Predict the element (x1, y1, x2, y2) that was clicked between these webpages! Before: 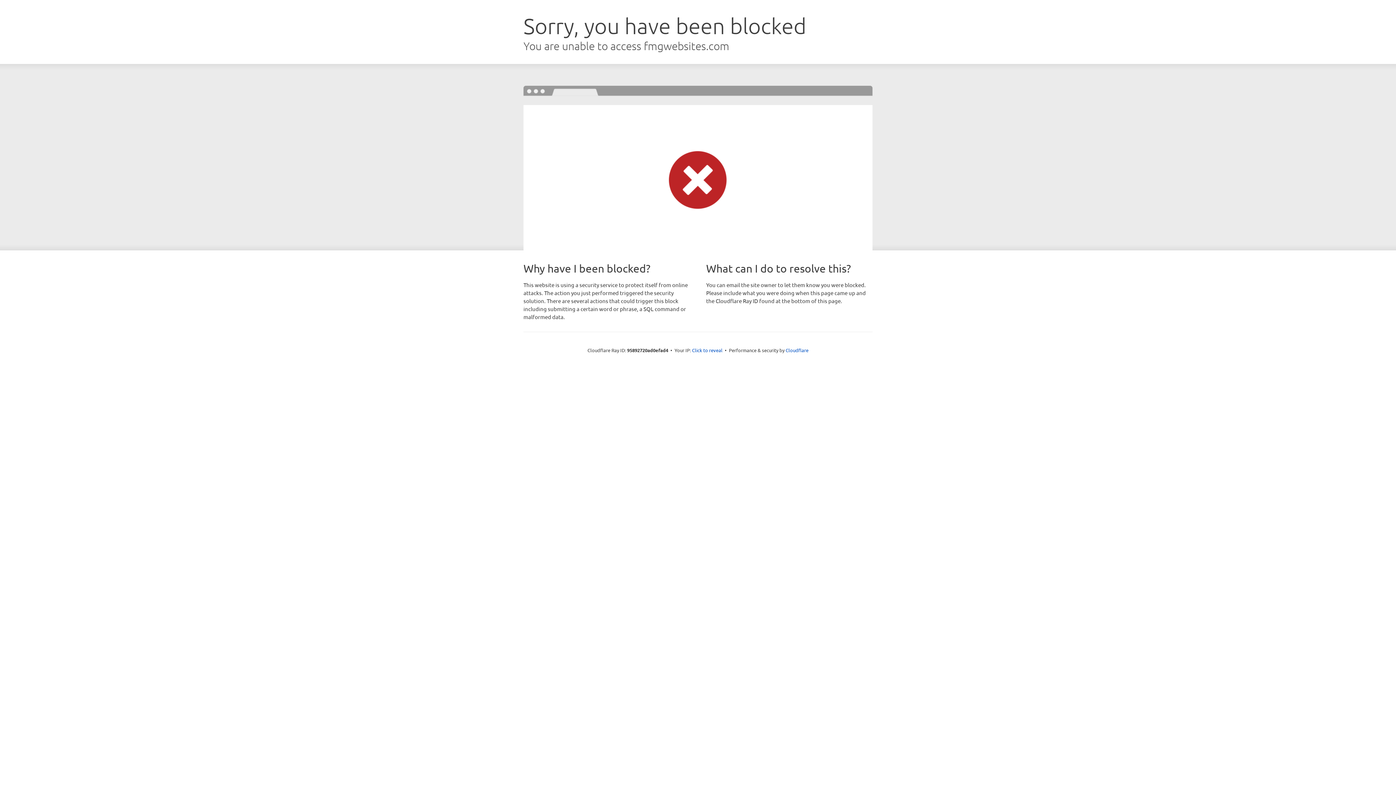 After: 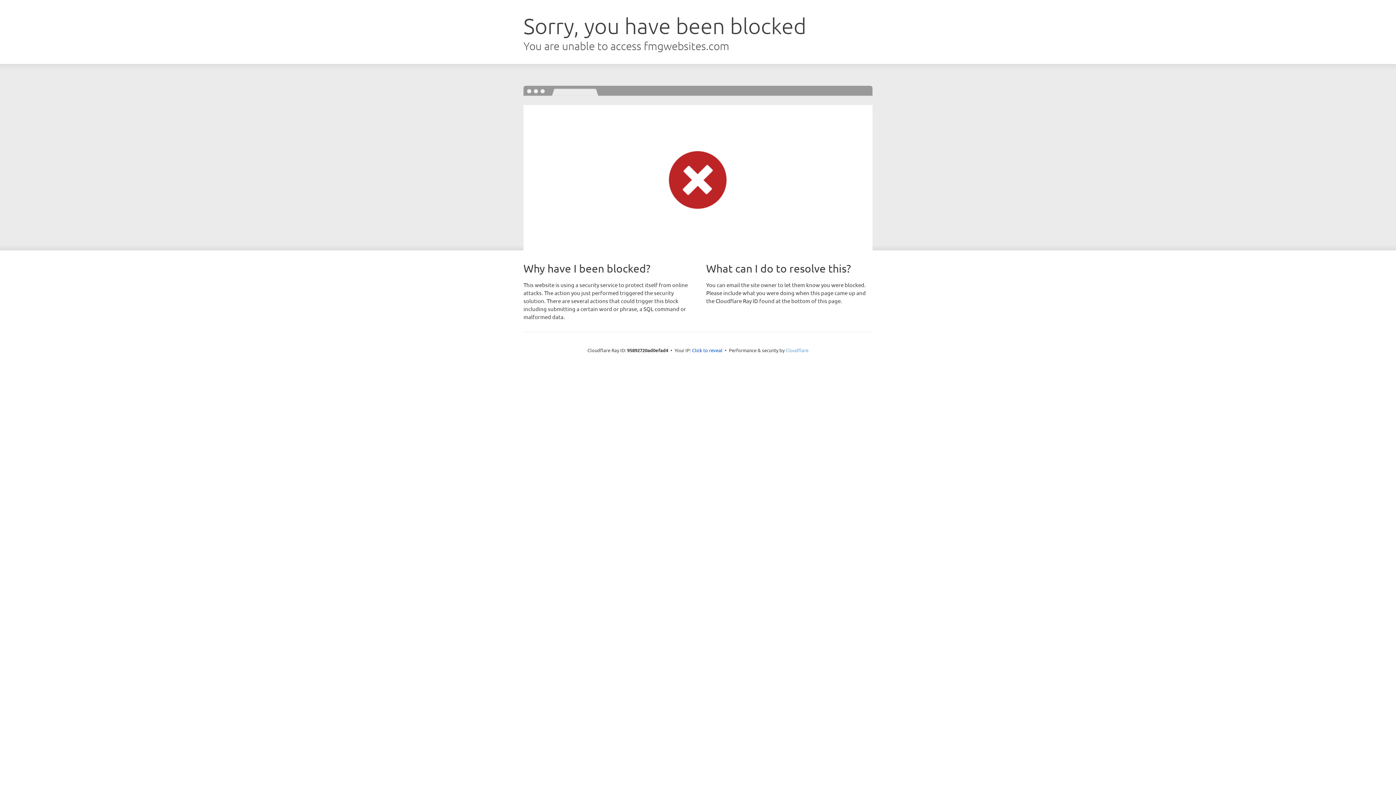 Action: bbox: (785, 347, 808, 353) label: Cloudflare